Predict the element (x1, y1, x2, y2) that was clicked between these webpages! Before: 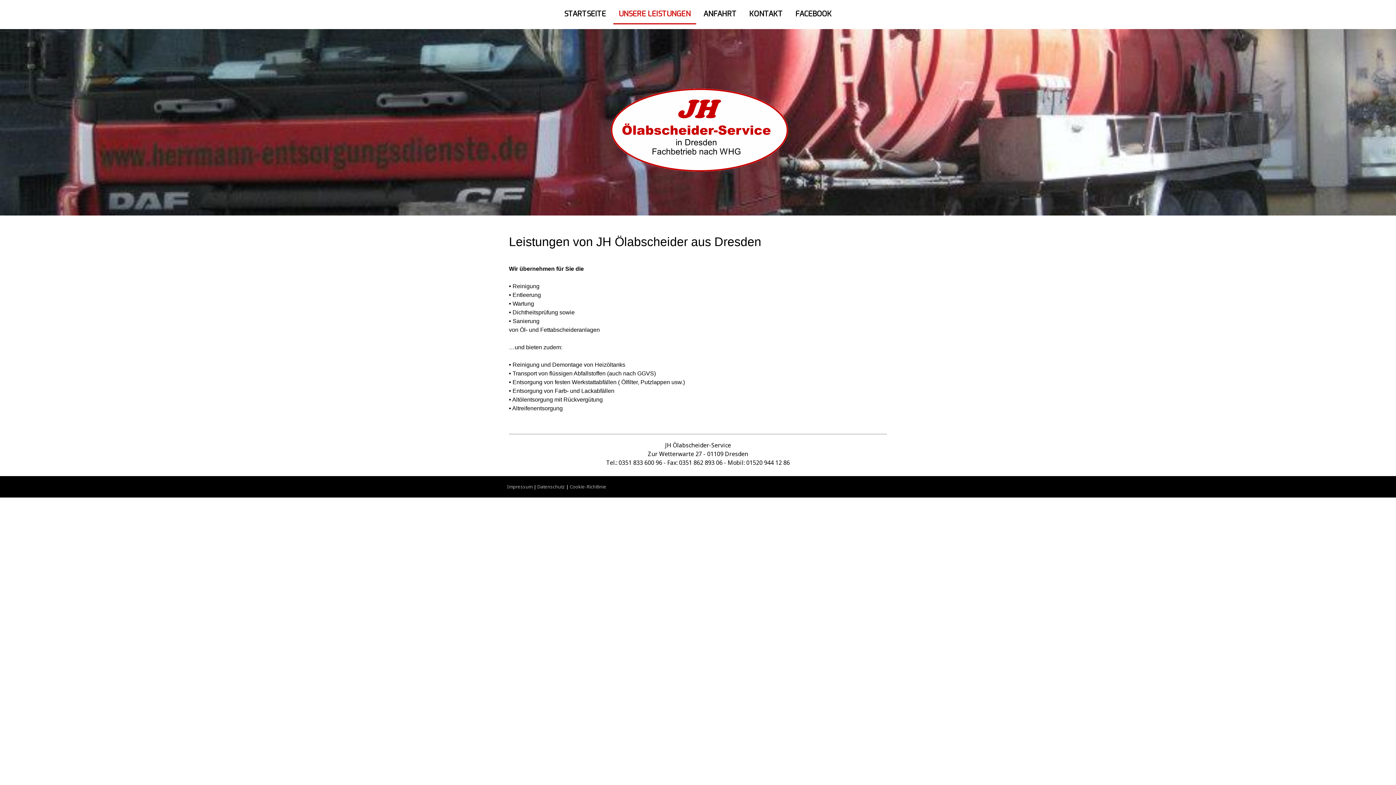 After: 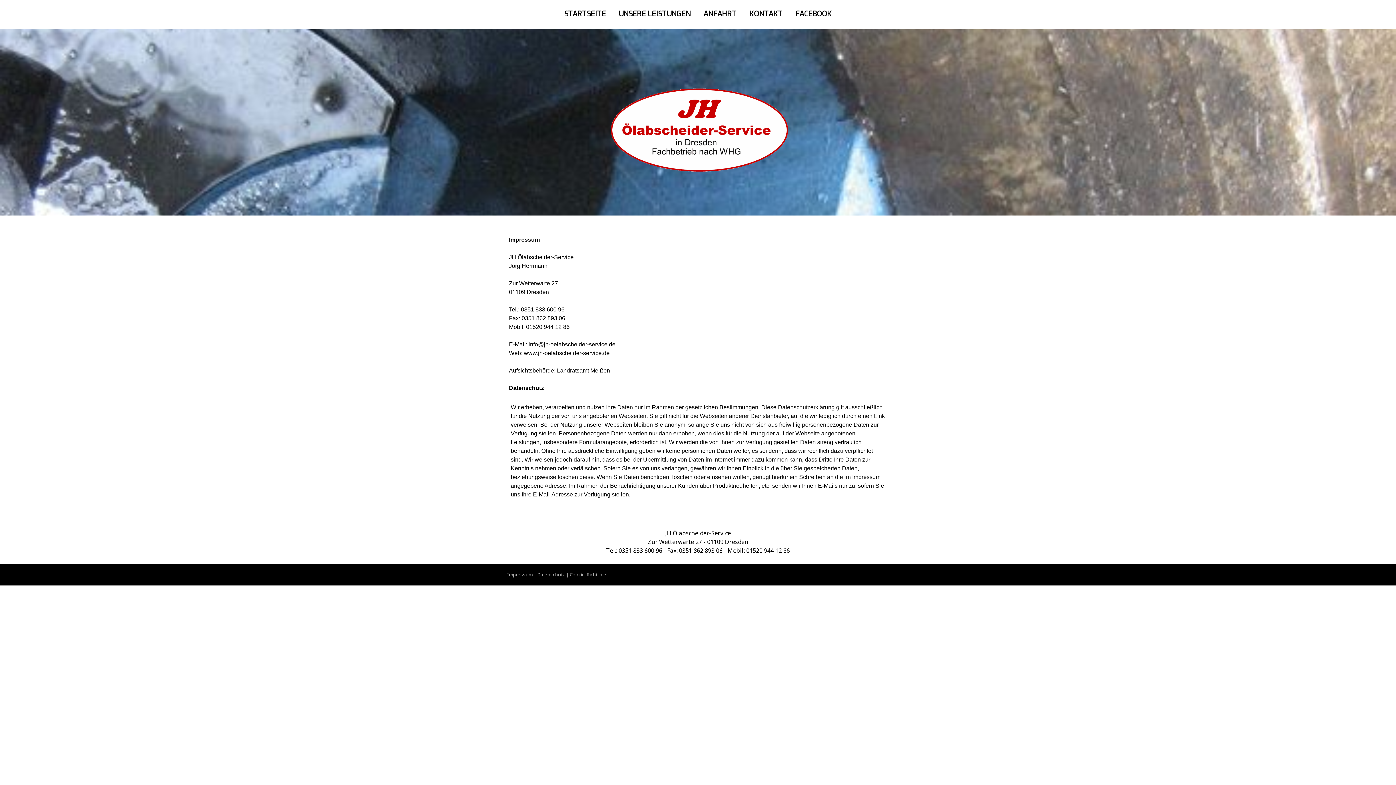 Action: bbox: (507, 483, 532, 490) label: Impressum